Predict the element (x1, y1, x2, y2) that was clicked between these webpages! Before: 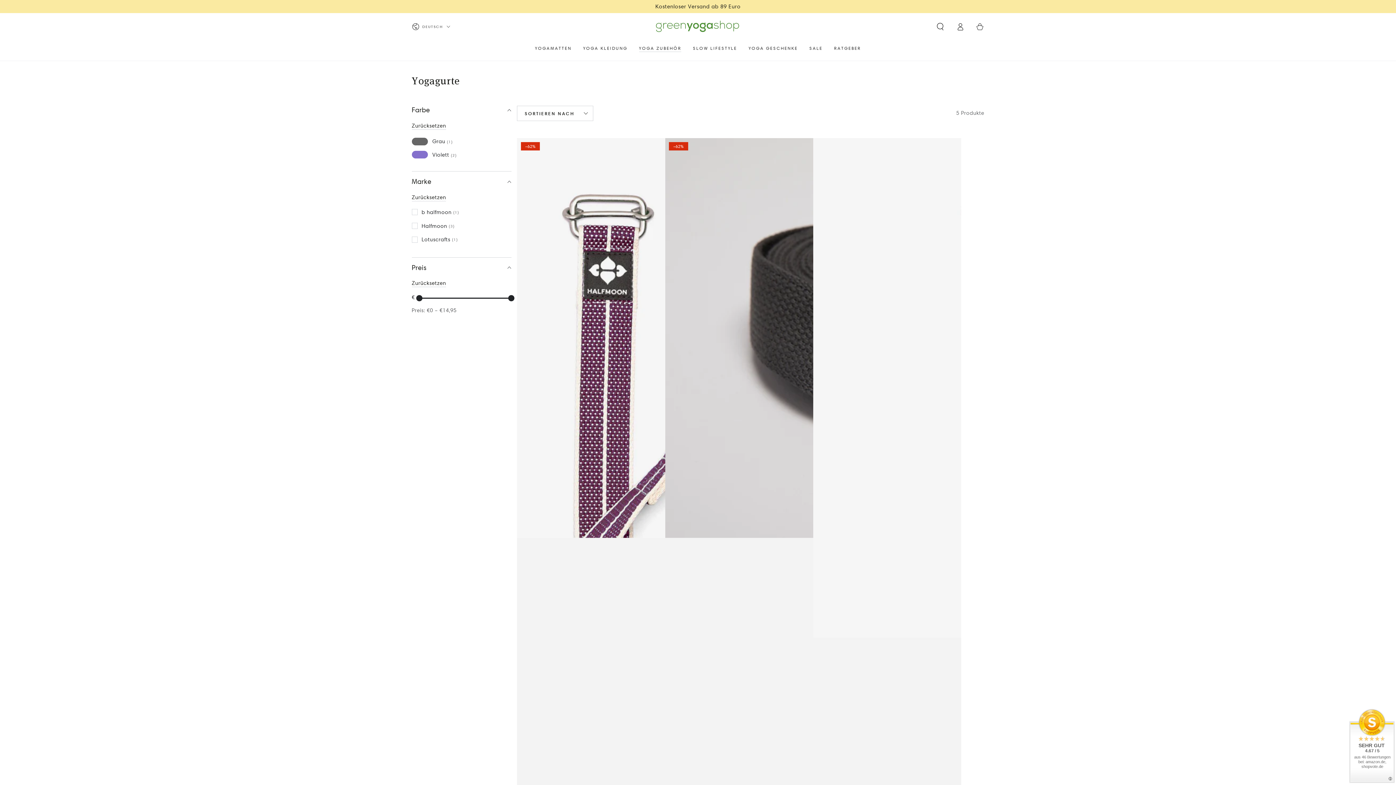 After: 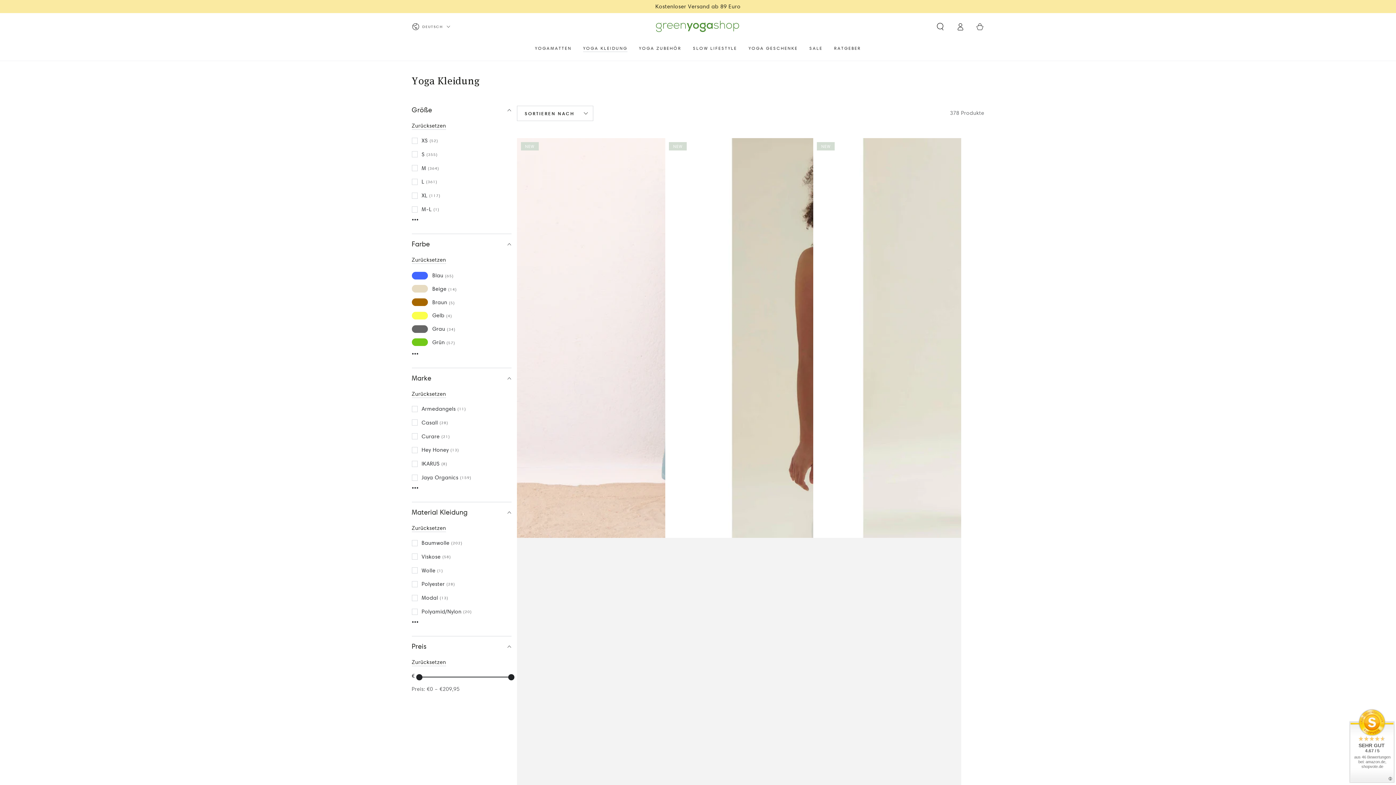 Action: bbox: (577, 39, 633, 56) label: YOGA KLEIDUNG